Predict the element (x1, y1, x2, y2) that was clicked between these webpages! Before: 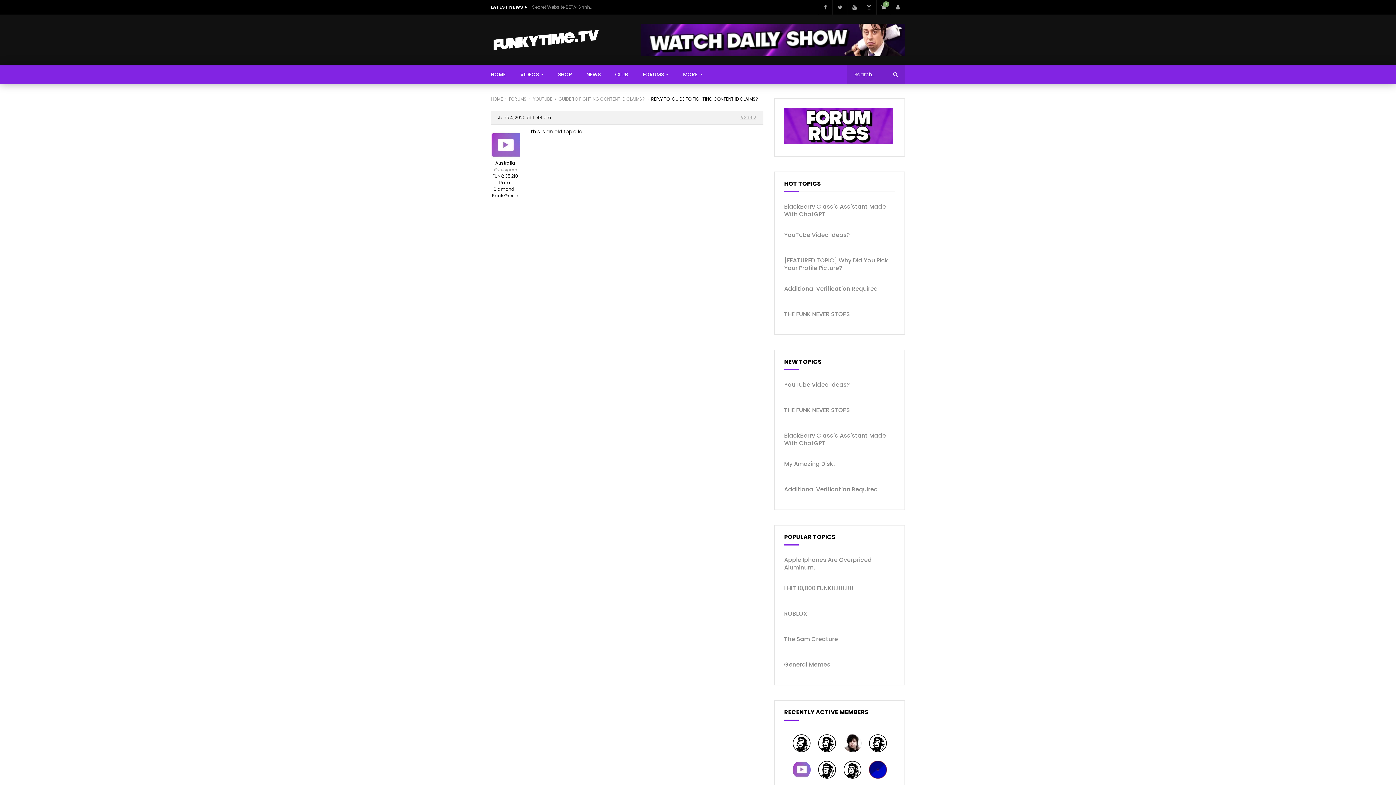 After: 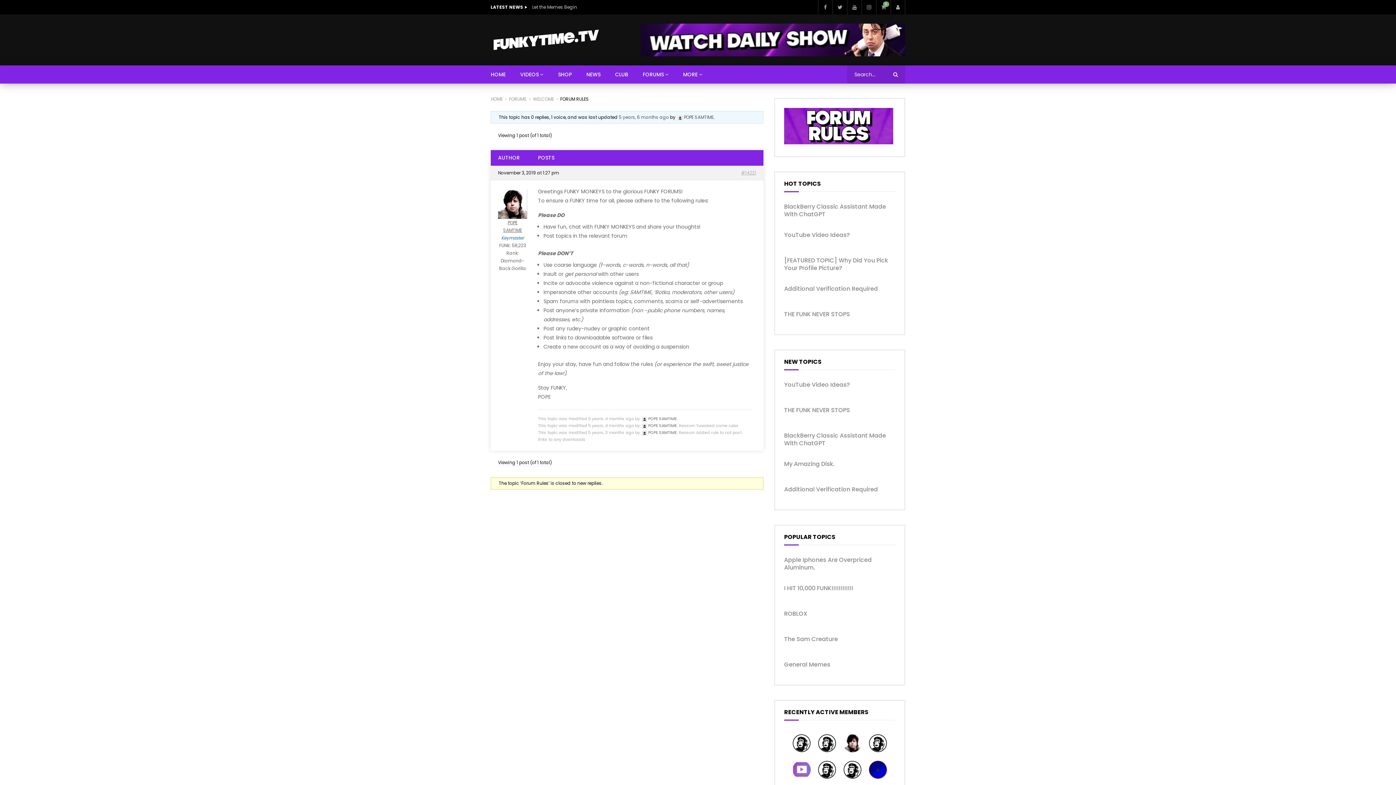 Action: bbox: (784, 138, 893, 146)